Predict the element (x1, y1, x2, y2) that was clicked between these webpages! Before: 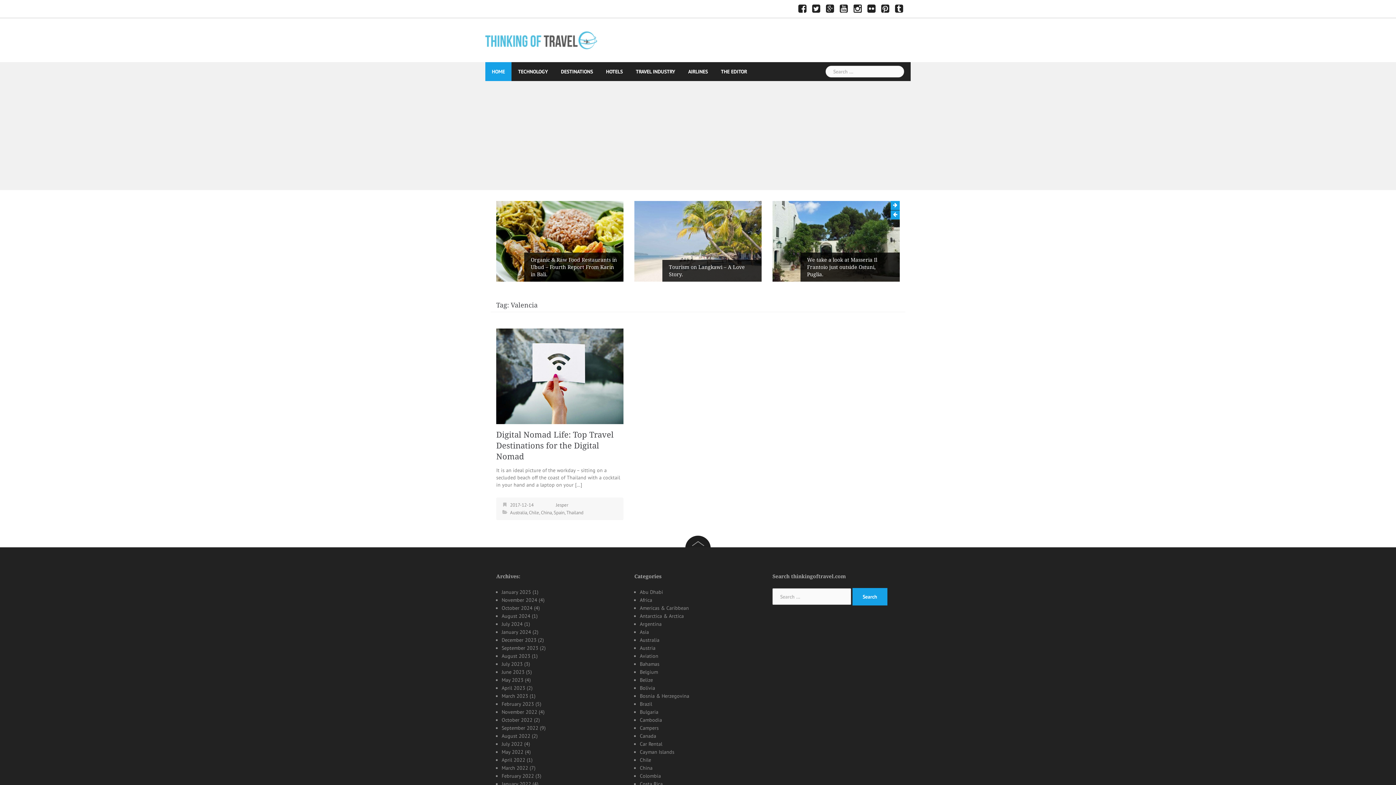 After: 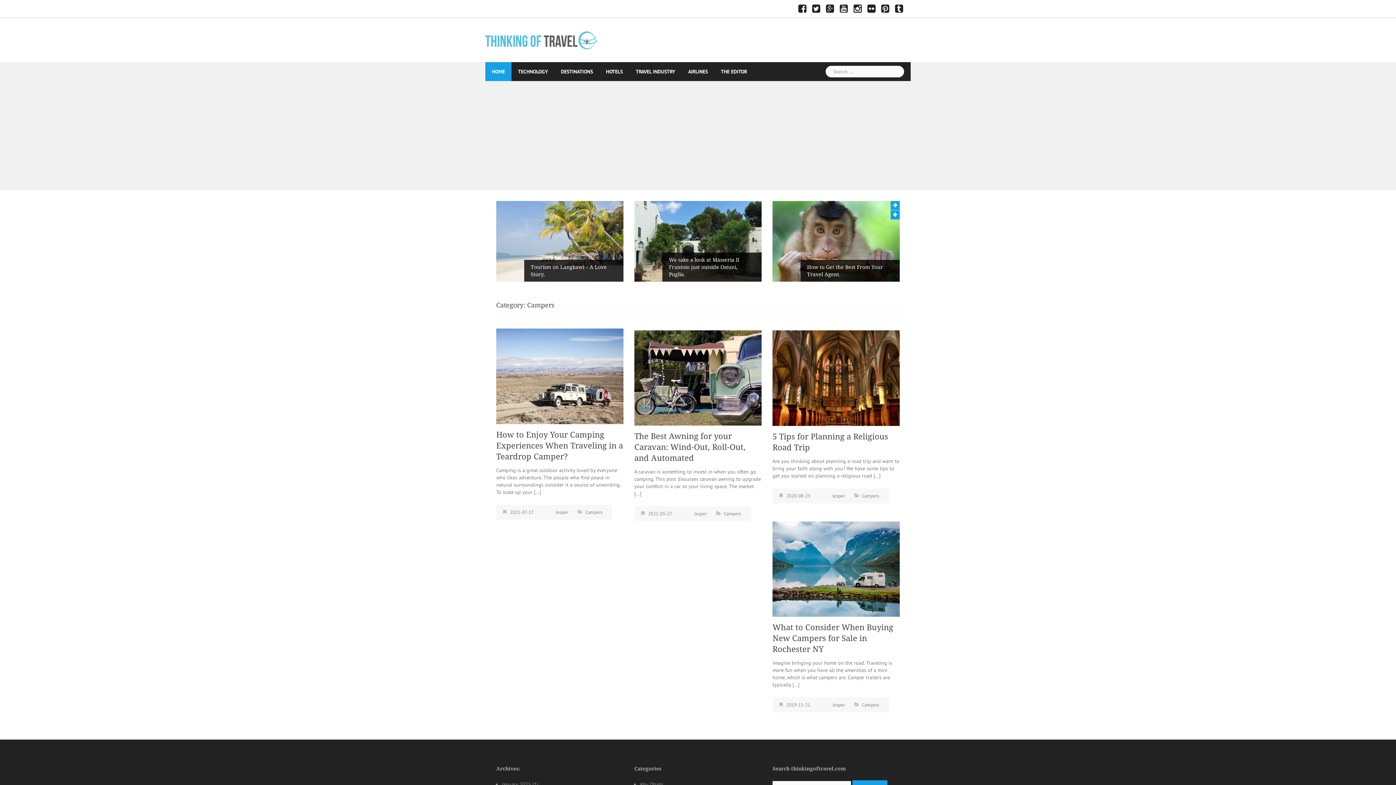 Action: label: Campers bbox: (640, 724, 658, 731)